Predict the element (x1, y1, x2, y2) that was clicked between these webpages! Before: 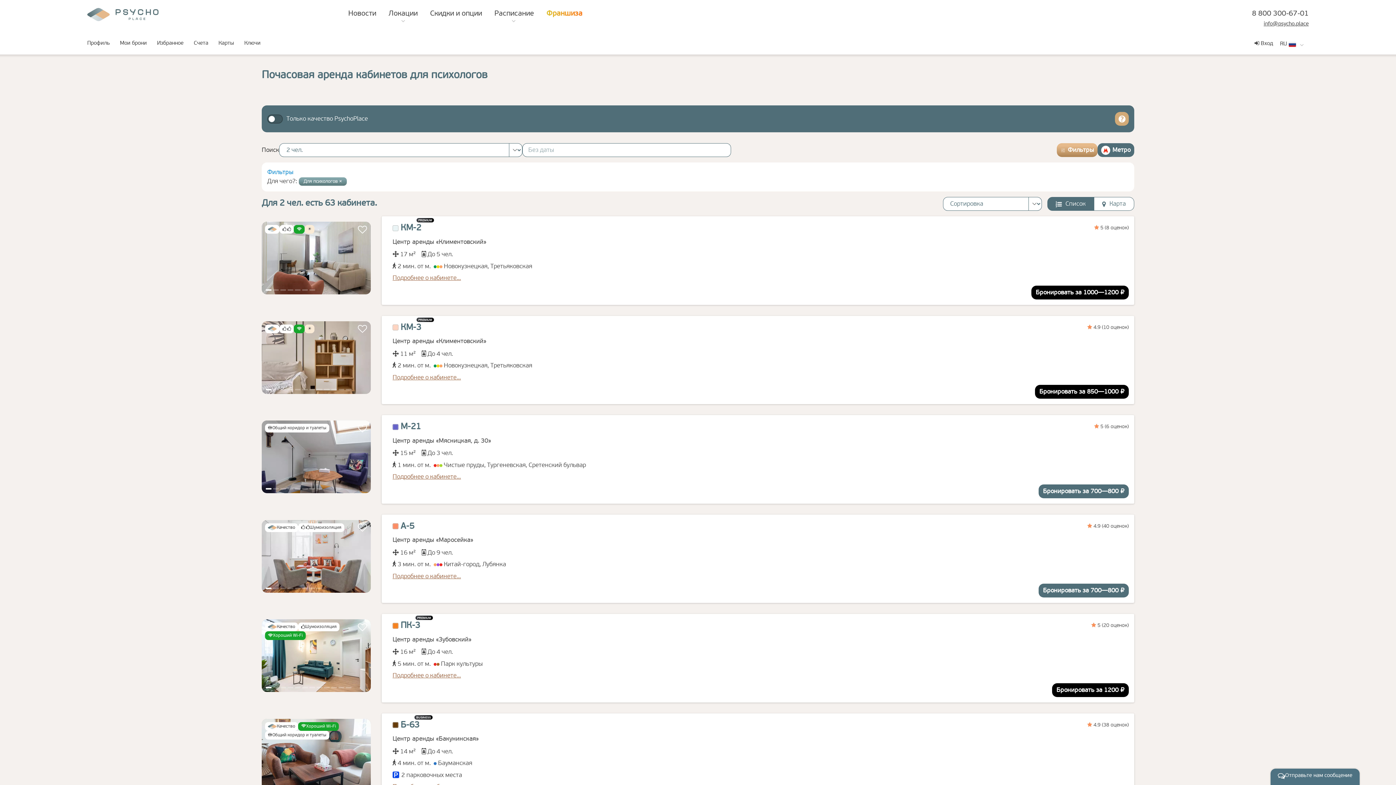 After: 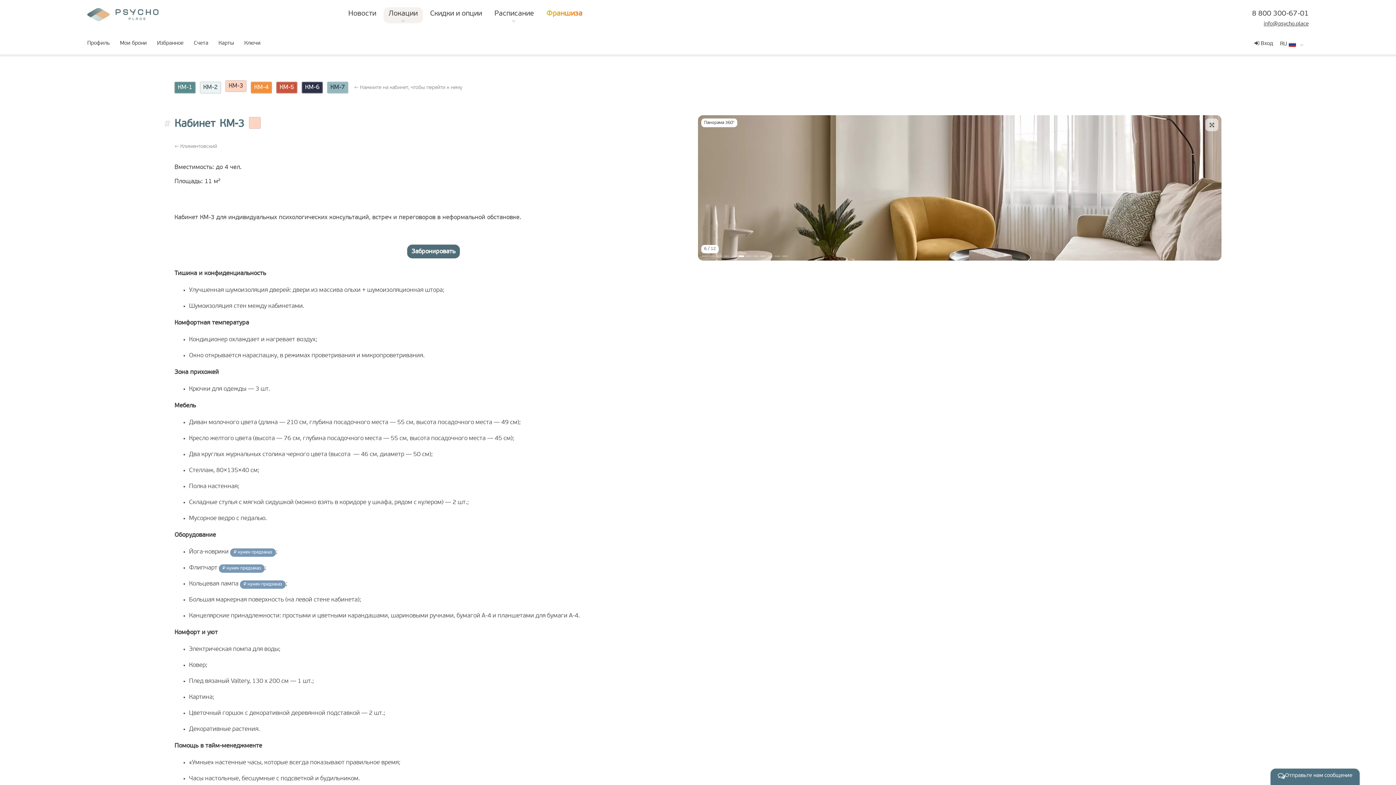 Action: bbox: (392, 323, 423, 332) label:  КМ-3 
PREMIUM